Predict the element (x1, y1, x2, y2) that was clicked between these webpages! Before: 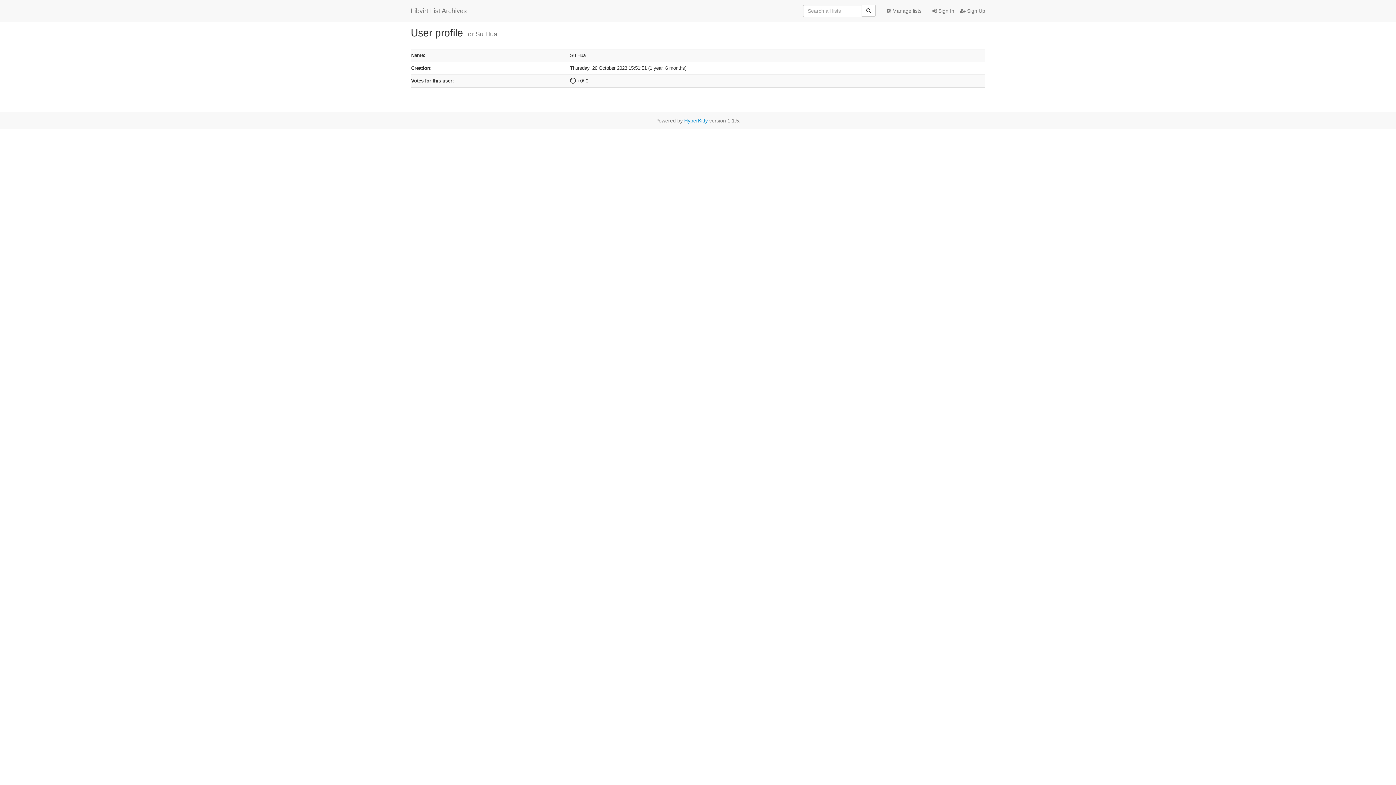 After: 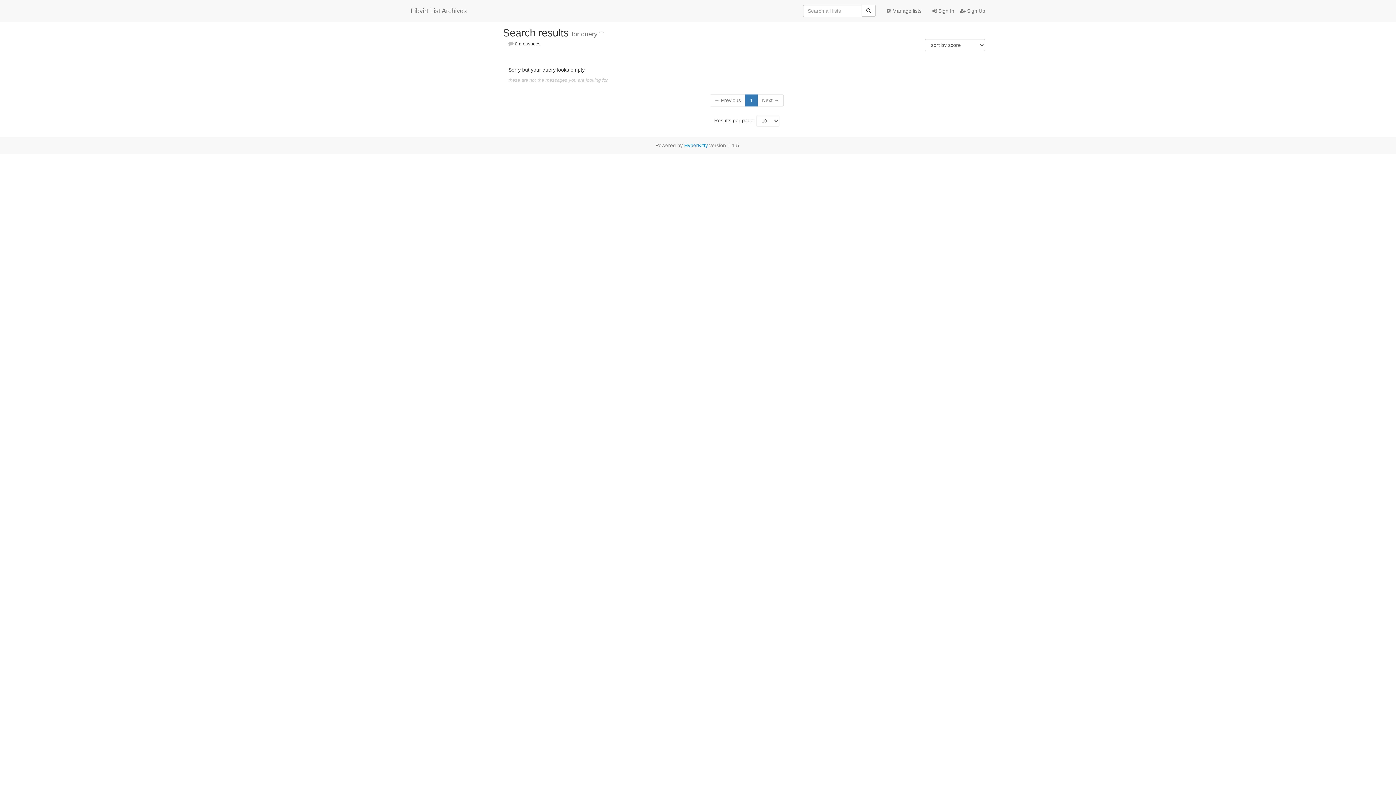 Action: bbox: (861, 4, 876, 16)